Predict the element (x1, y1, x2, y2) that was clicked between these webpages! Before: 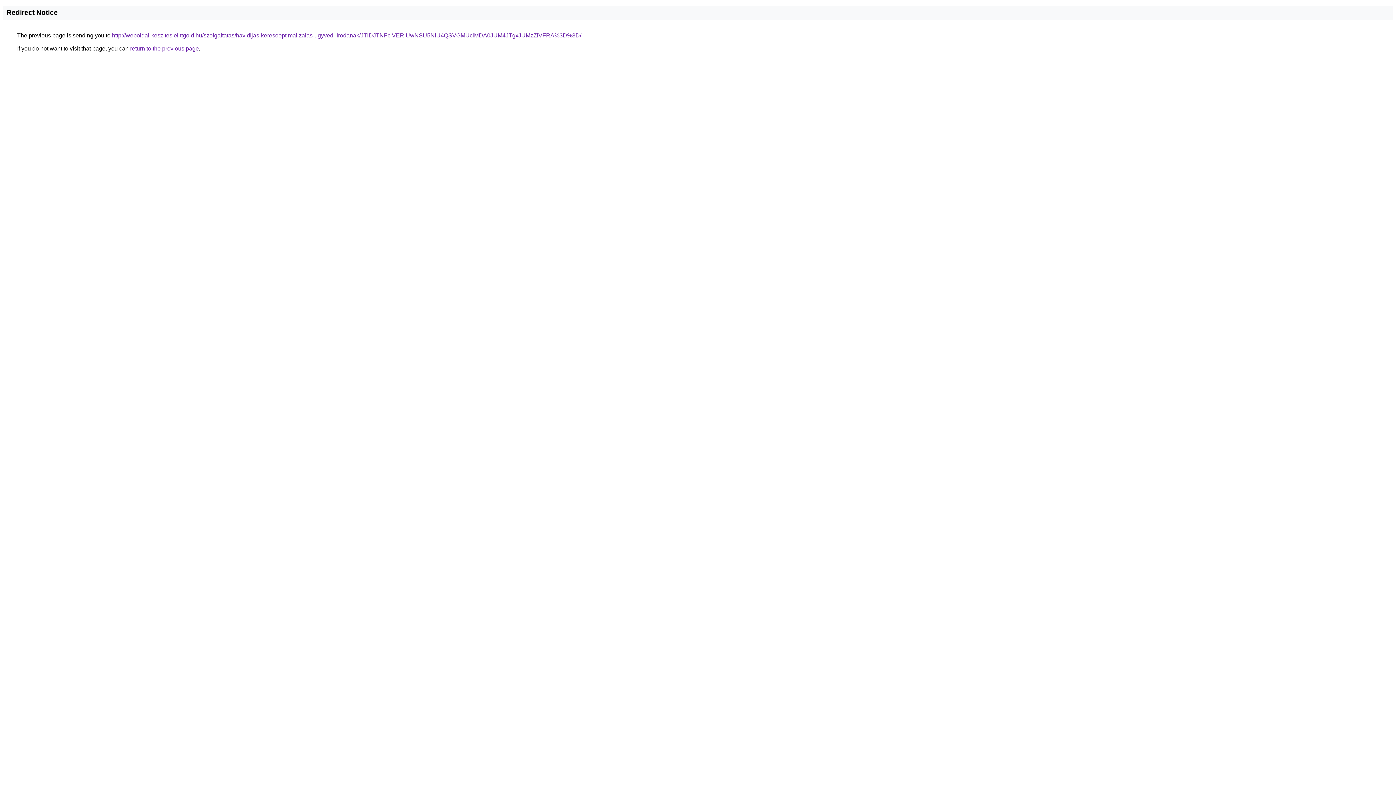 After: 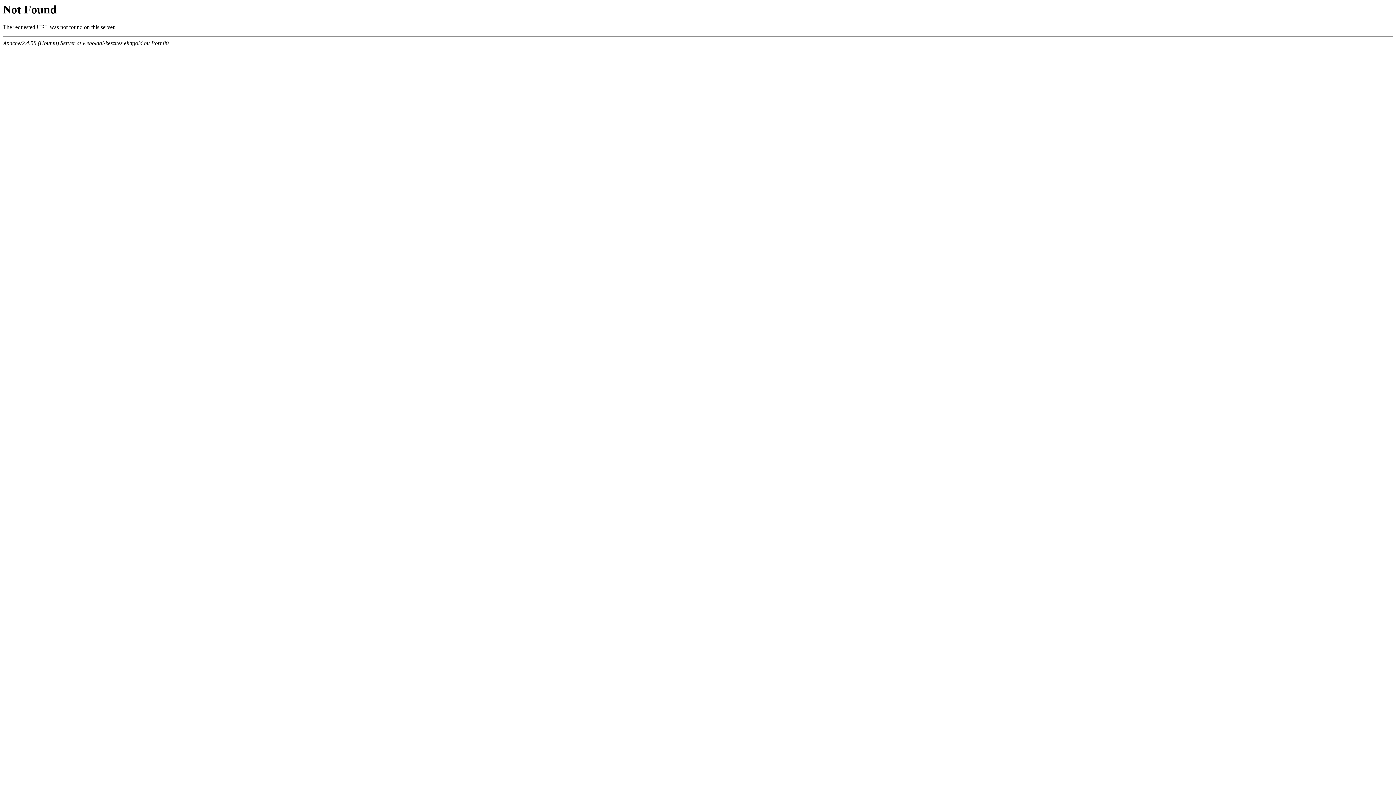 Action: bbox: (112, 32, 581, 38) label: http://weboldal-keszites.elittgold.hu/szolgaltatas/havidijas-keresooptimalizalas-ugyvedi-irodanak/JTlDJTNFciVERiUwNSU5NiU4QSVGMUclMDA0JUM4JTgxJUMzZiVFRA%3D%3D/